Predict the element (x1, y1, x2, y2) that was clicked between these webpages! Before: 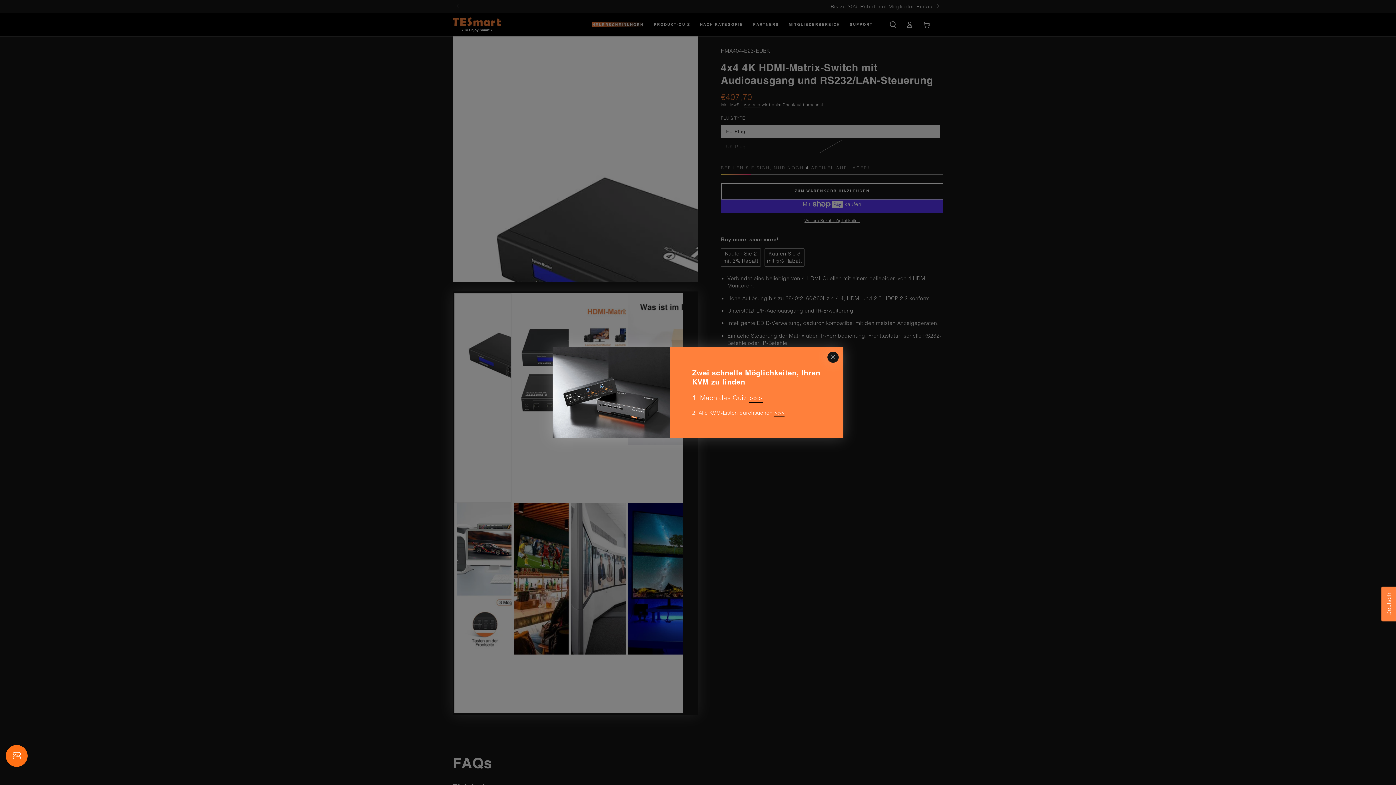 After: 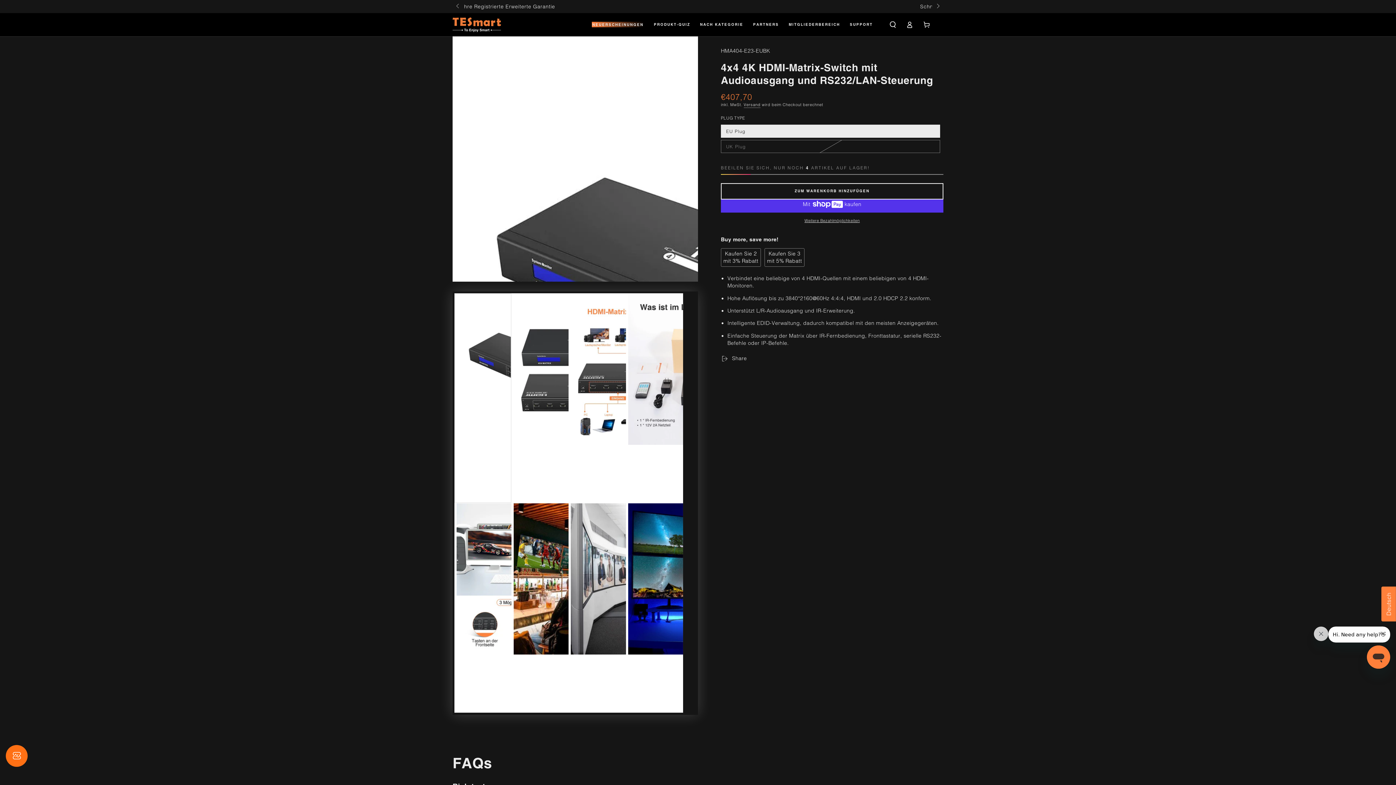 Action: label: Schließen bbox: (825, 350, 840, 364)